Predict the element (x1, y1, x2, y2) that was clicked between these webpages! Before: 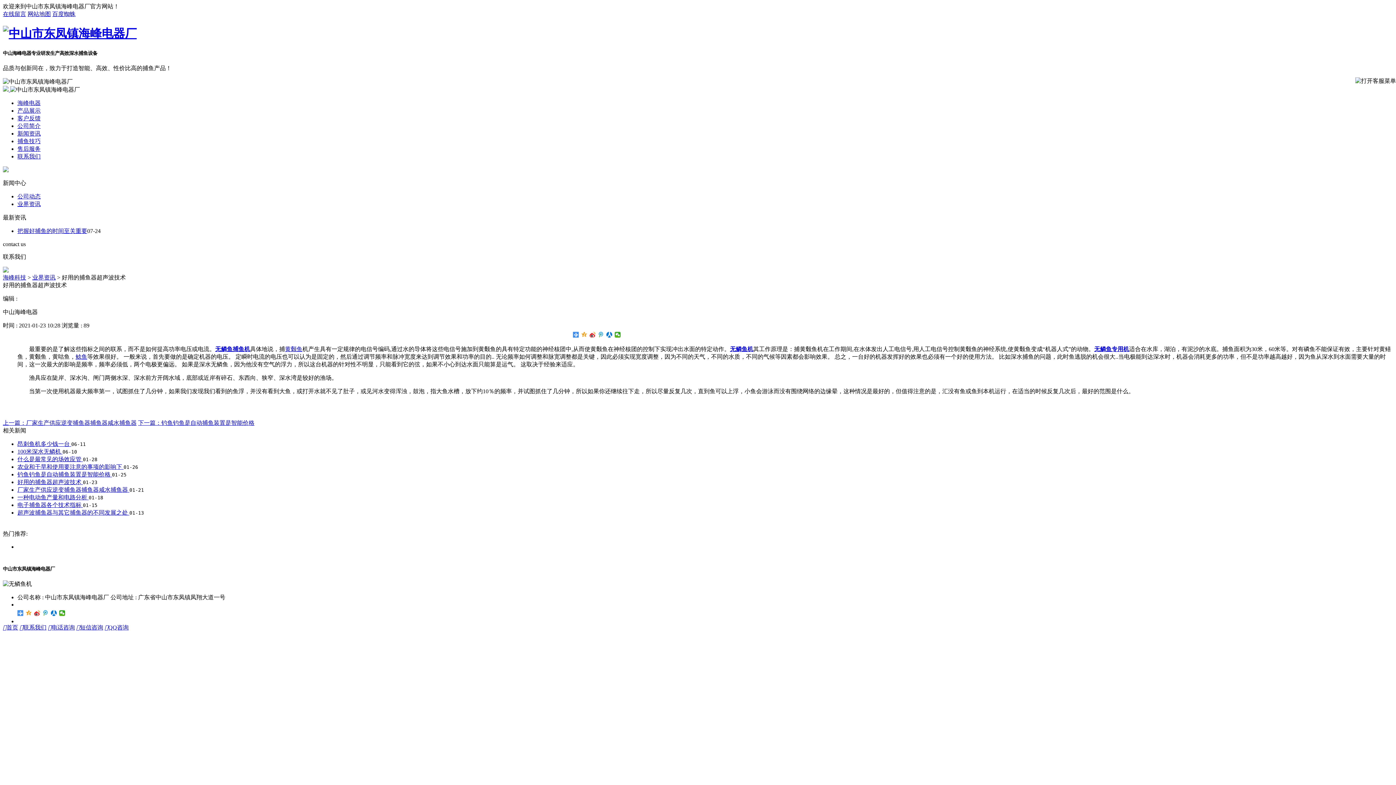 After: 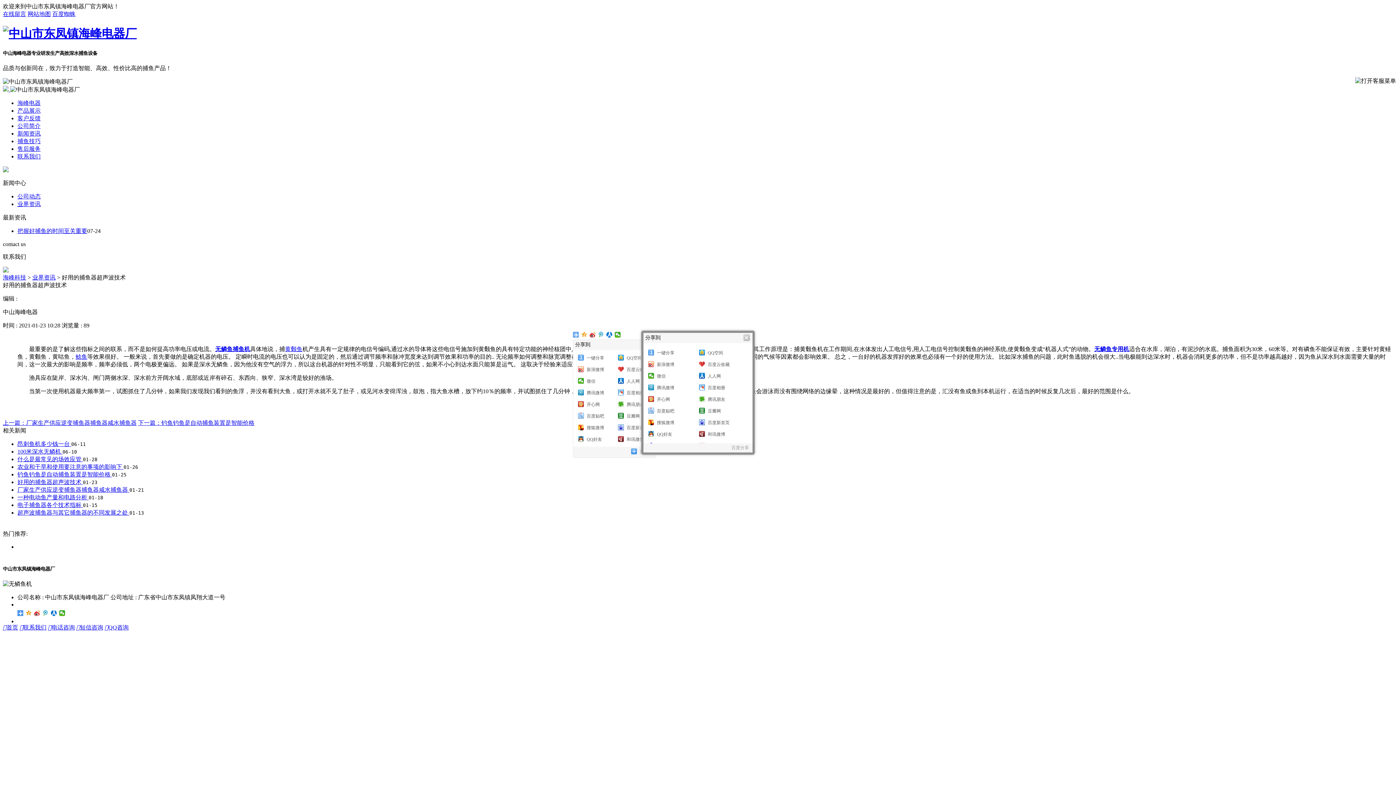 Action: bbox: (573, 331, 579, 337)